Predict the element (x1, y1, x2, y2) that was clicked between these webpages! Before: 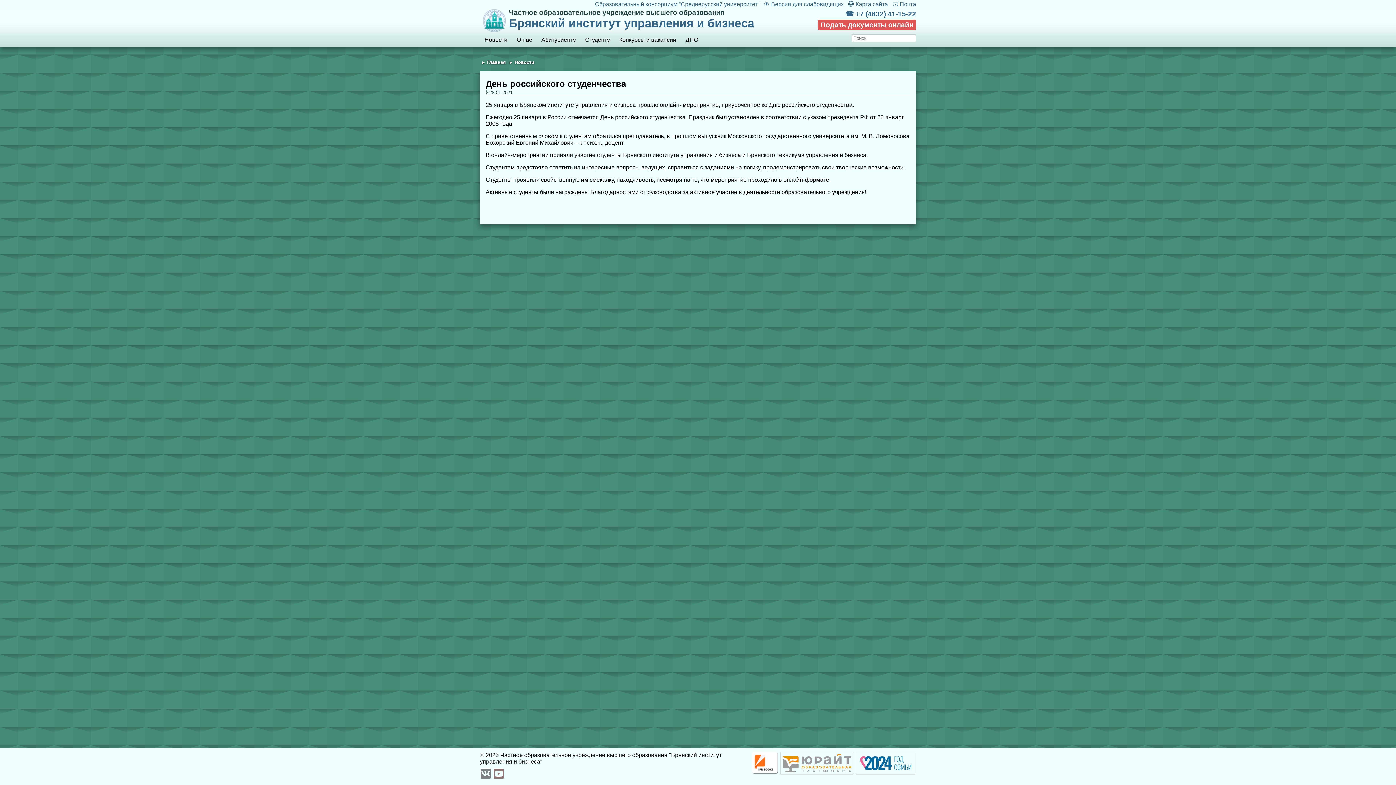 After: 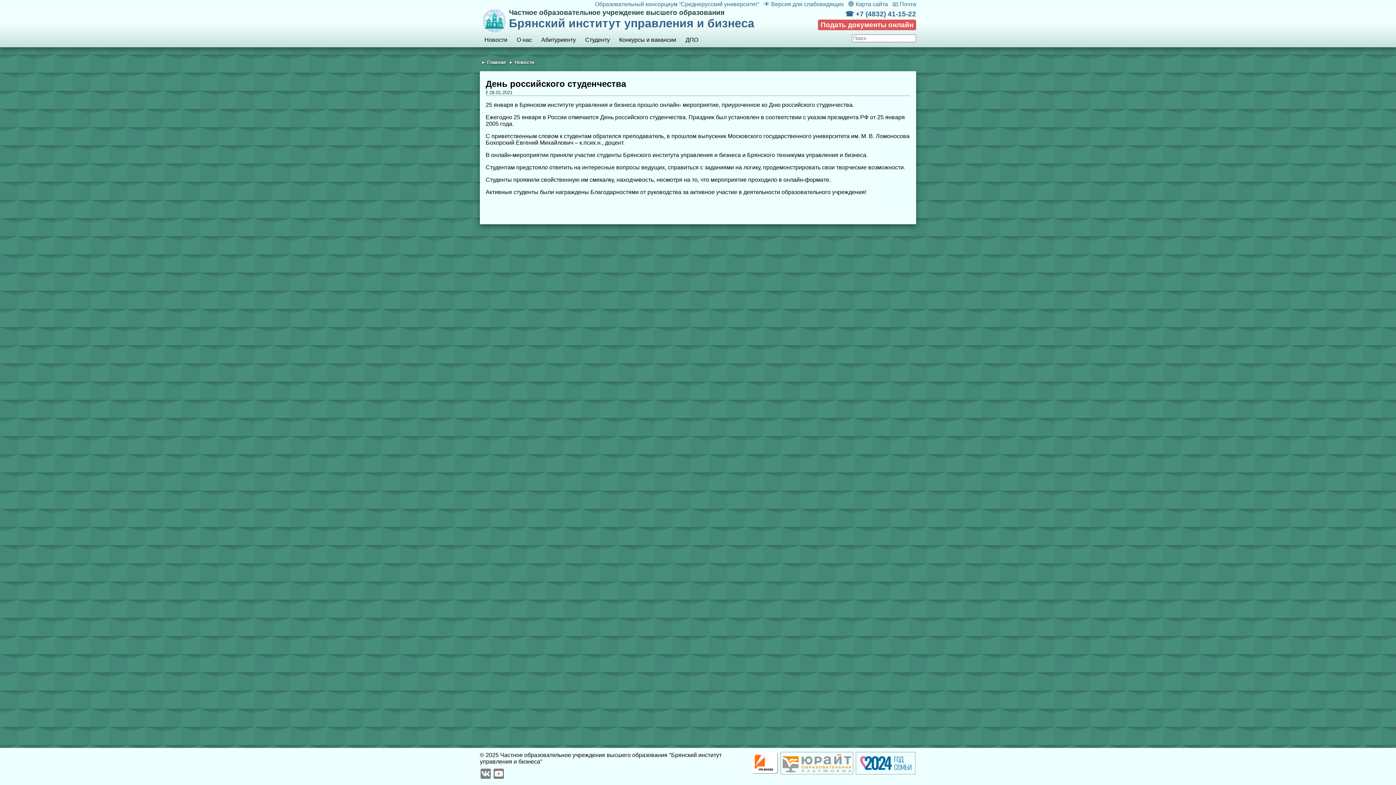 Action: bbox: (855, 752, 915, 776)